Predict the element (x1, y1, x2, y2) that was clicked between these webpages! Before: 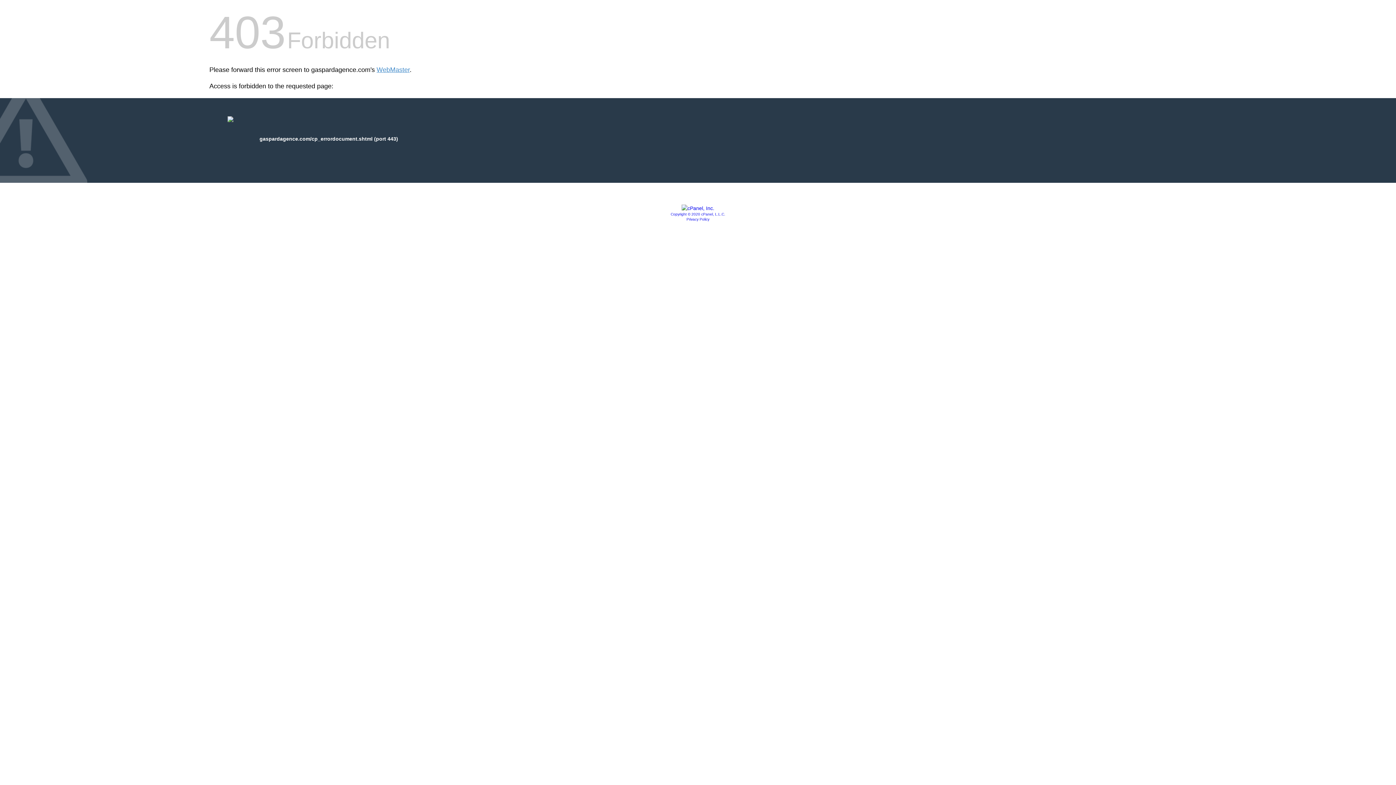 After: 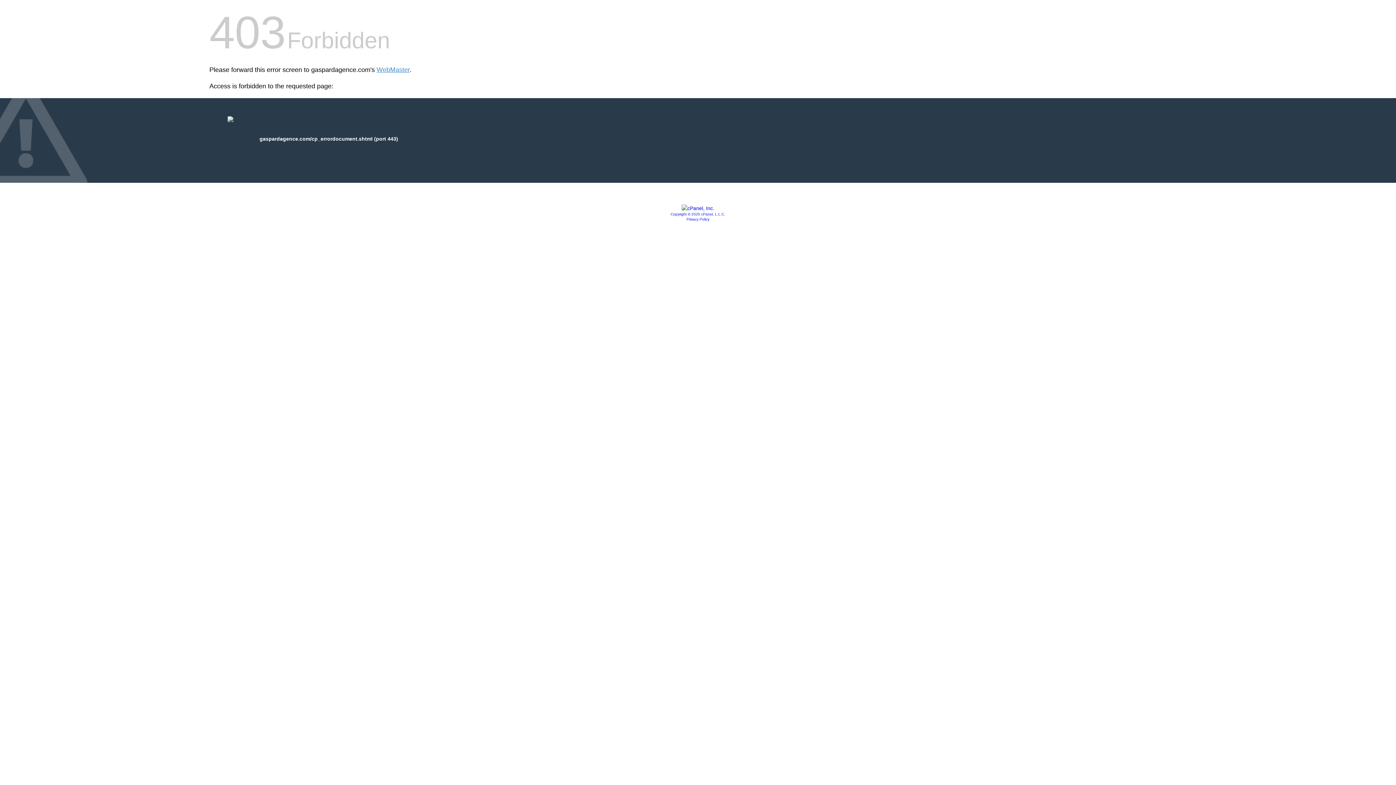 Action: bbox: (686, 217, 709, 221) label: Privacy Policy